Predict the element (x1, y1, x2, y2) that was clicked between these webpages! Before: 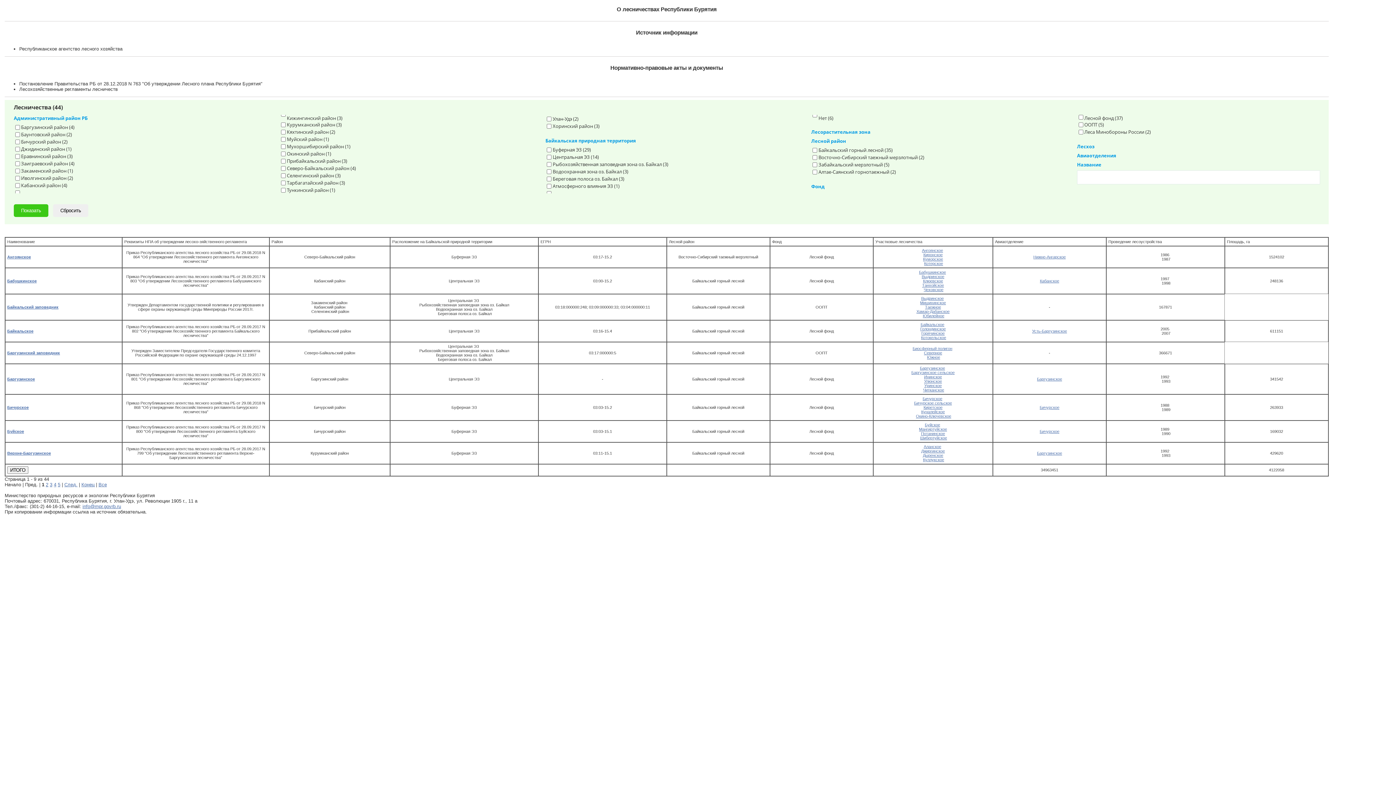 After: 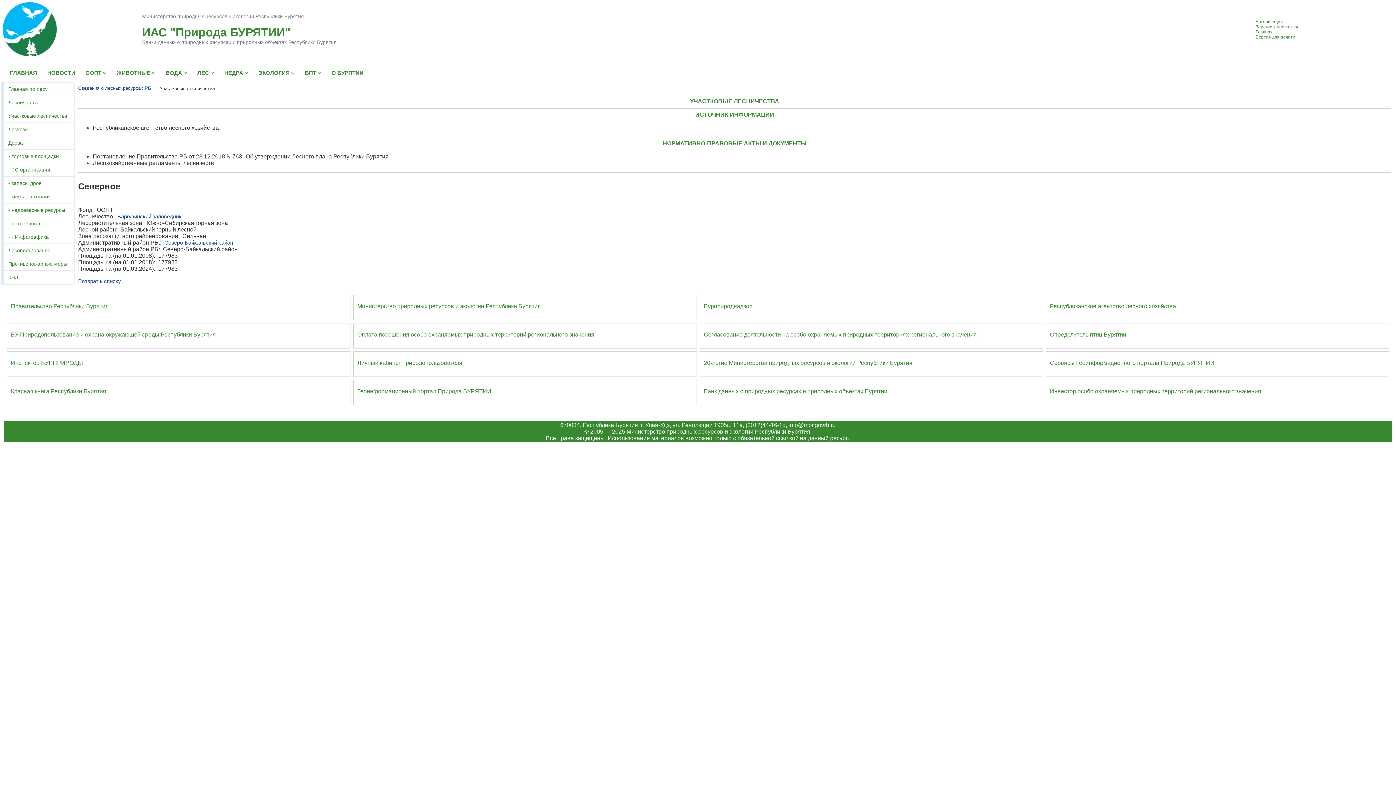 Action: label: Северное bbox: (924, 350, 942, 355)